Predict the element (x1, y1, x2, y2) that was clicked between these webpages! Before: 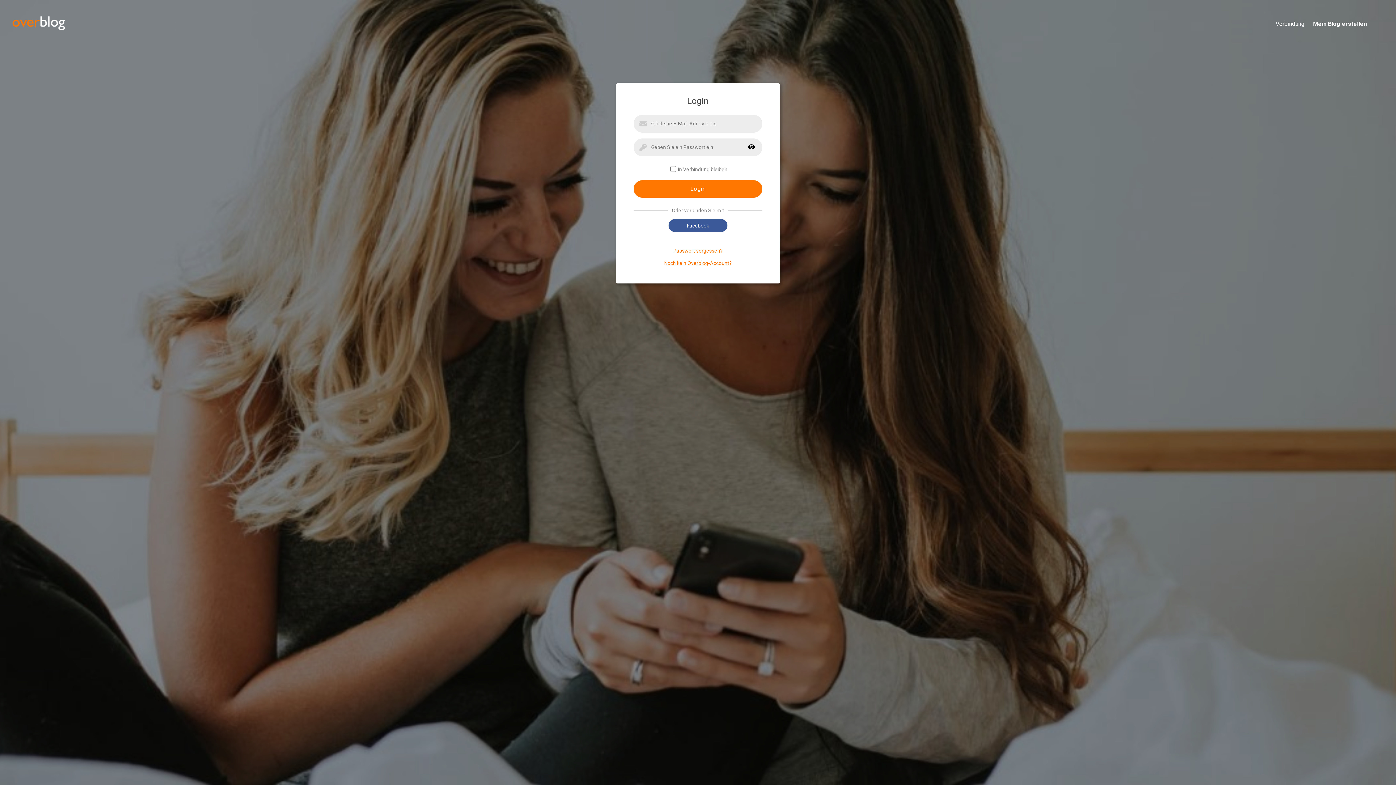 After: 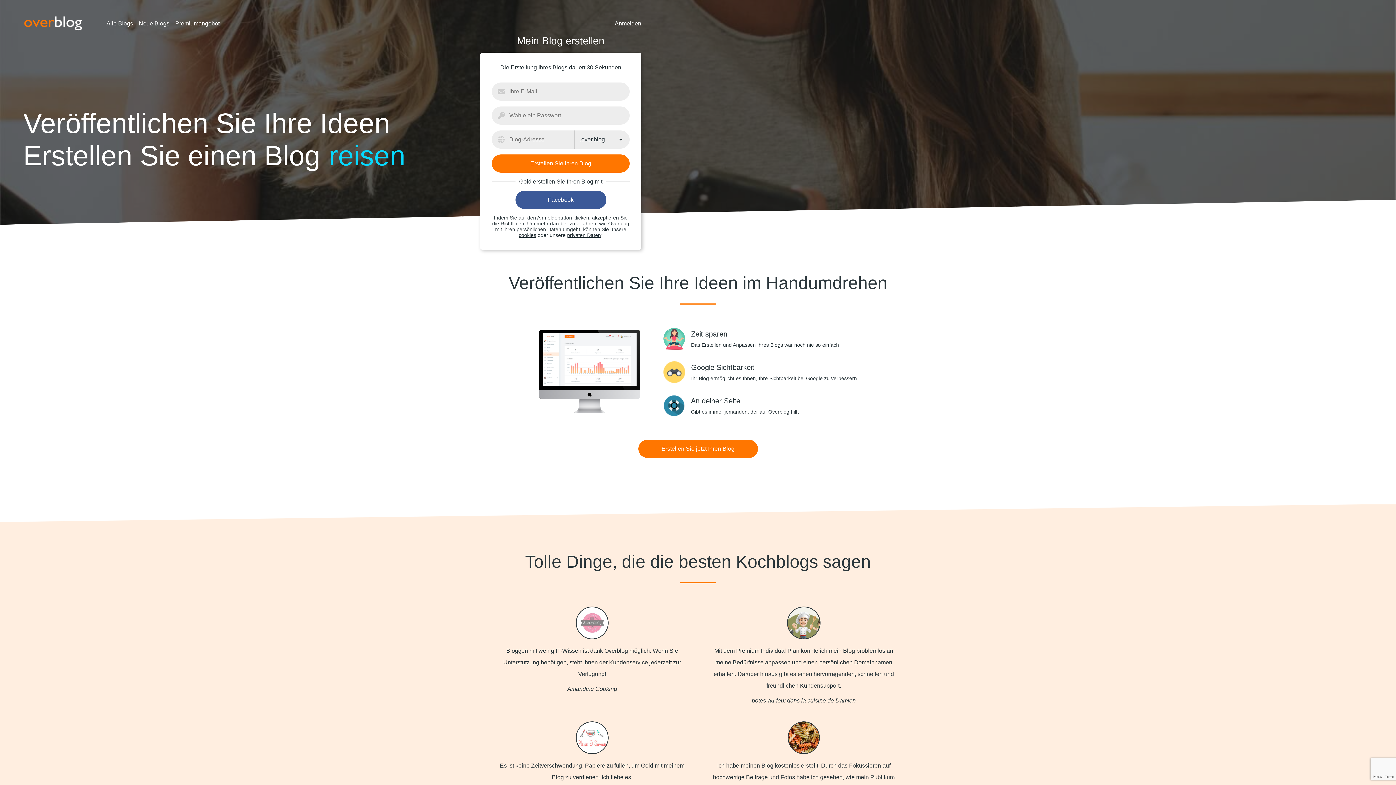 Action: bbox: (664, 260, 732, 266) label: Noch kein Overblog-Account?